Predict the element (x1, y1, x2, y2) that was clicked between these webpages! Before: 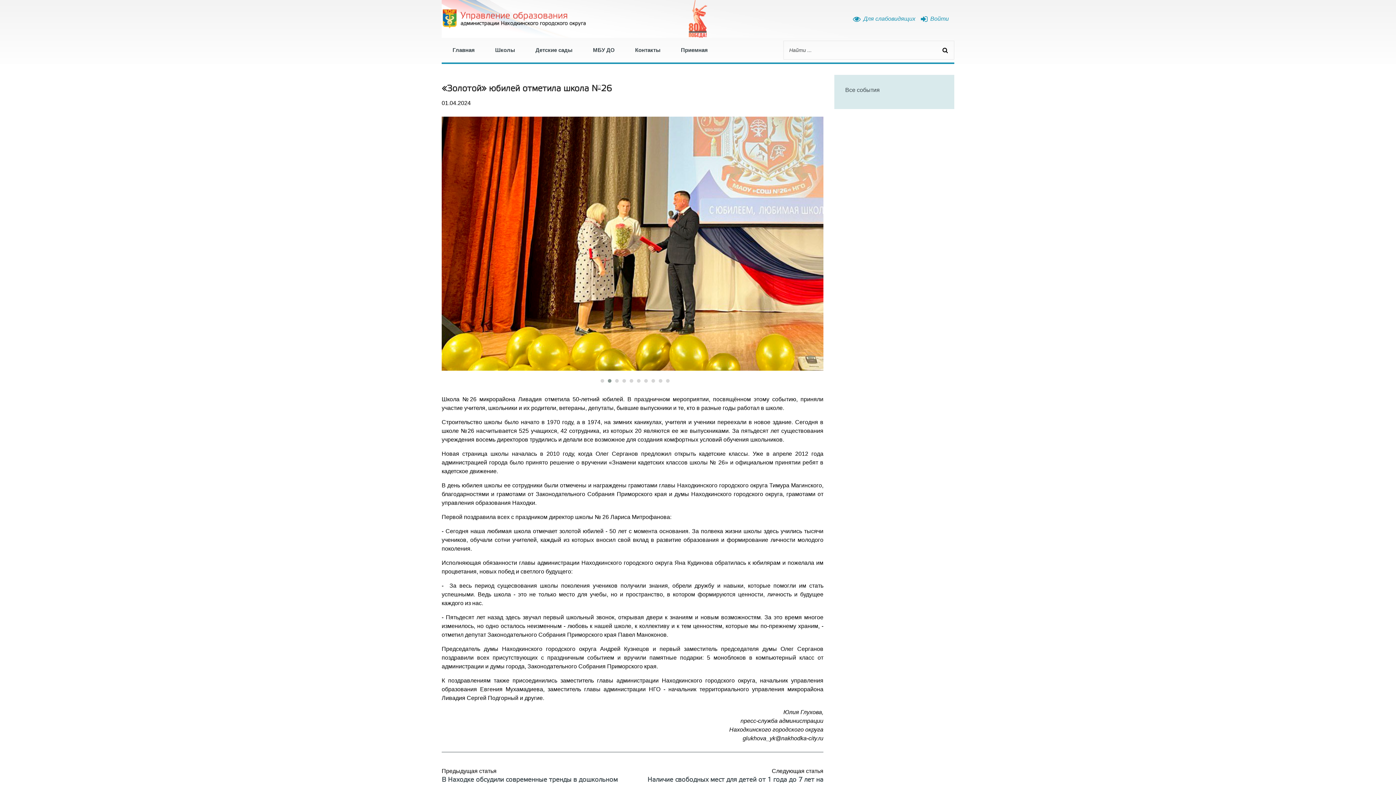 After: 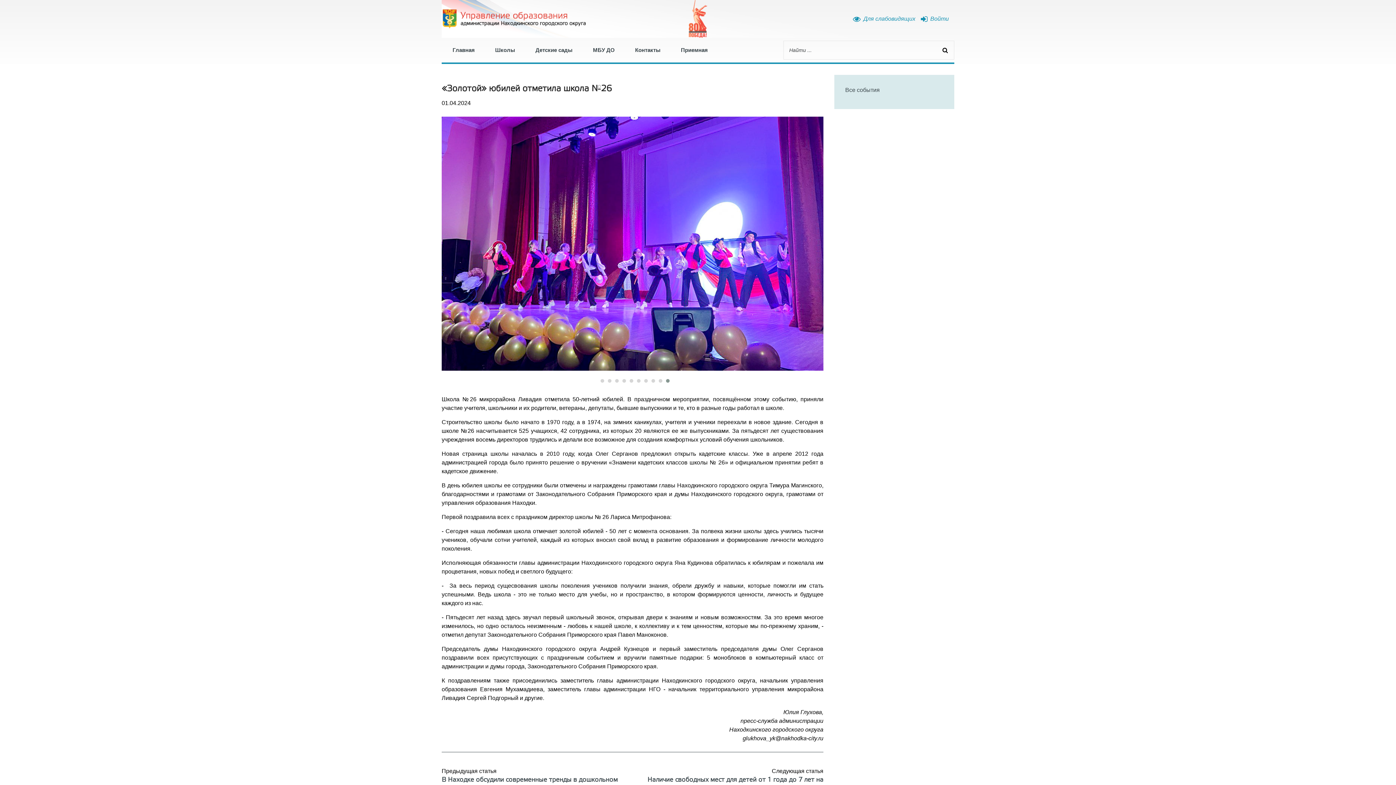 Action: label: Другой баннер bbox: (663, 377, 667, 381)